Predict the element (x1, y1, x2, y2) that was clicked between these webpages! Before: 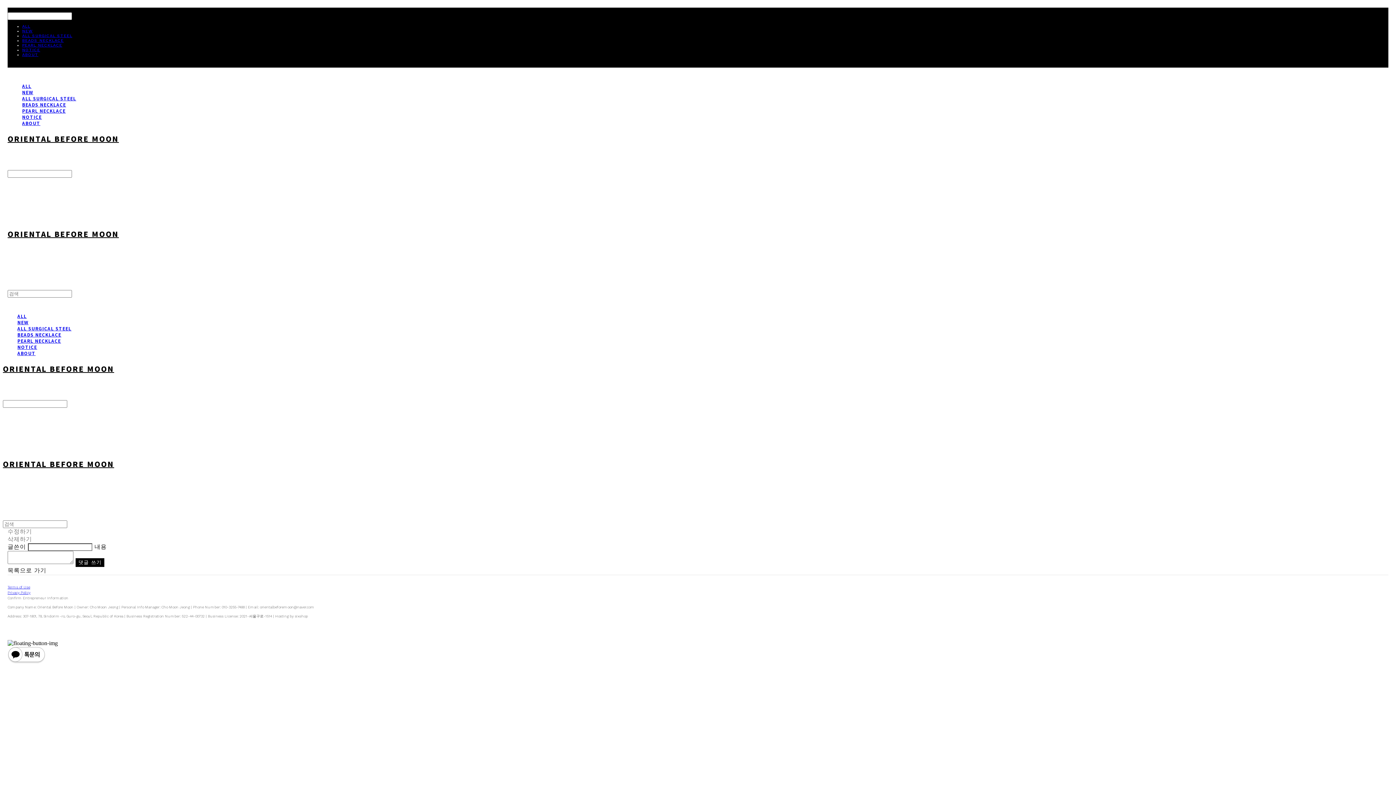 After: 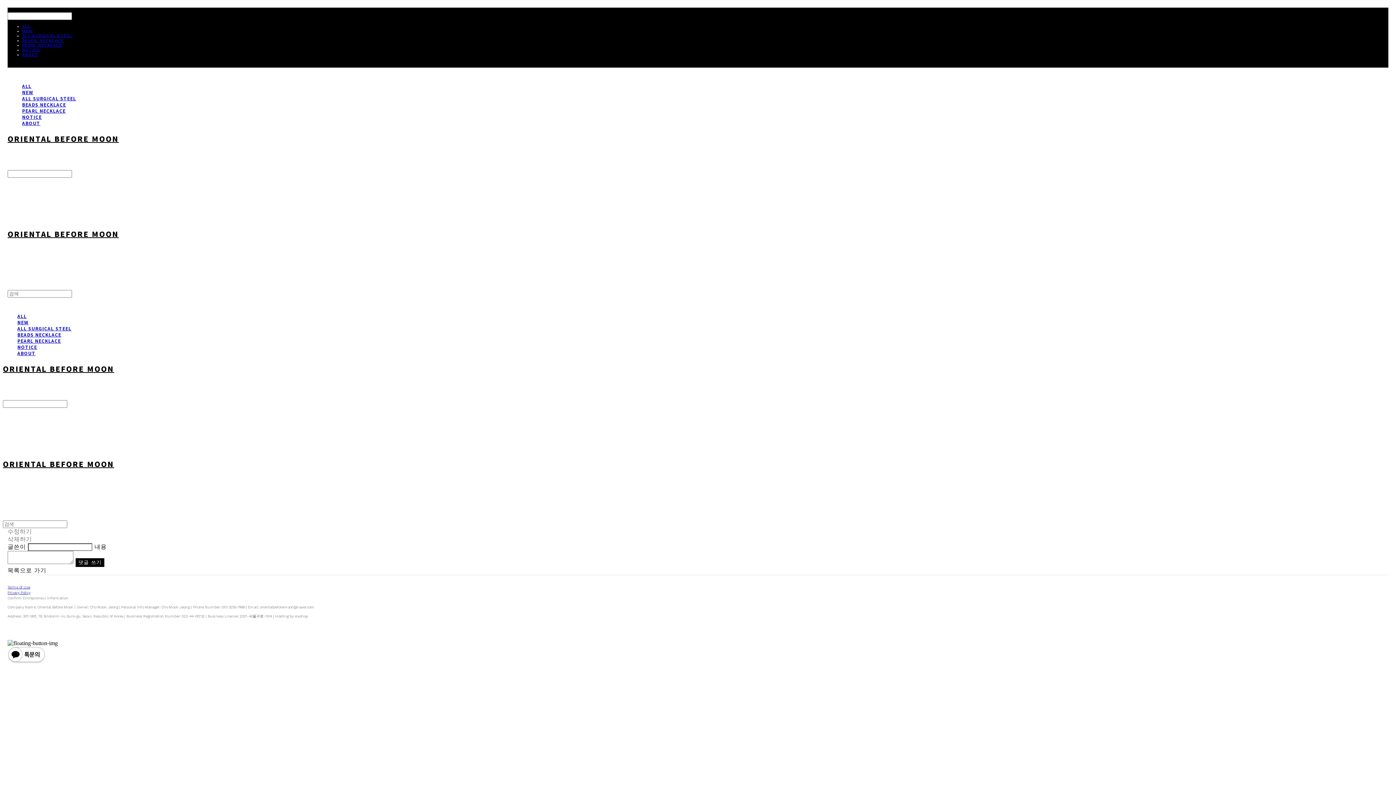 Action: label: Confirm Entrepreneur Information bbox: (7, 596, 68, 600)